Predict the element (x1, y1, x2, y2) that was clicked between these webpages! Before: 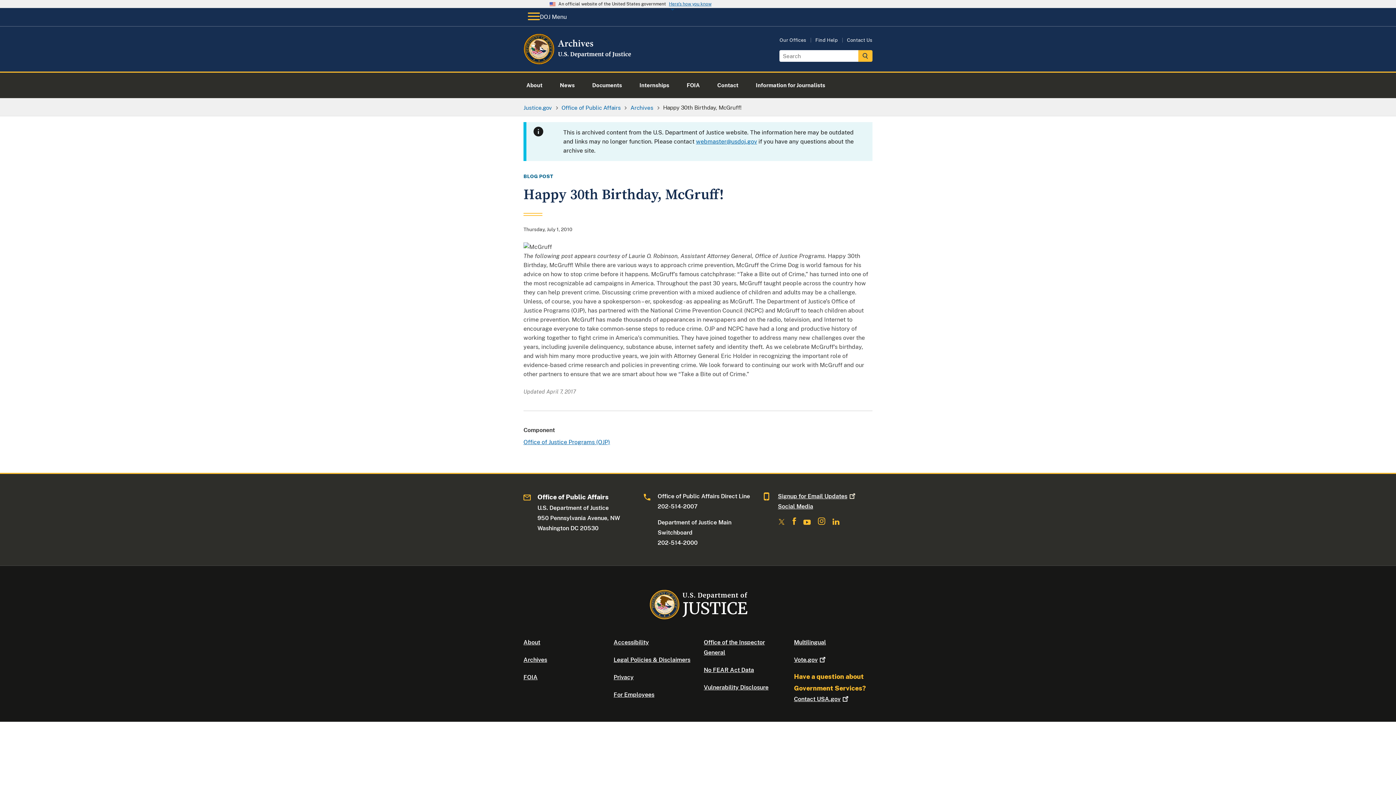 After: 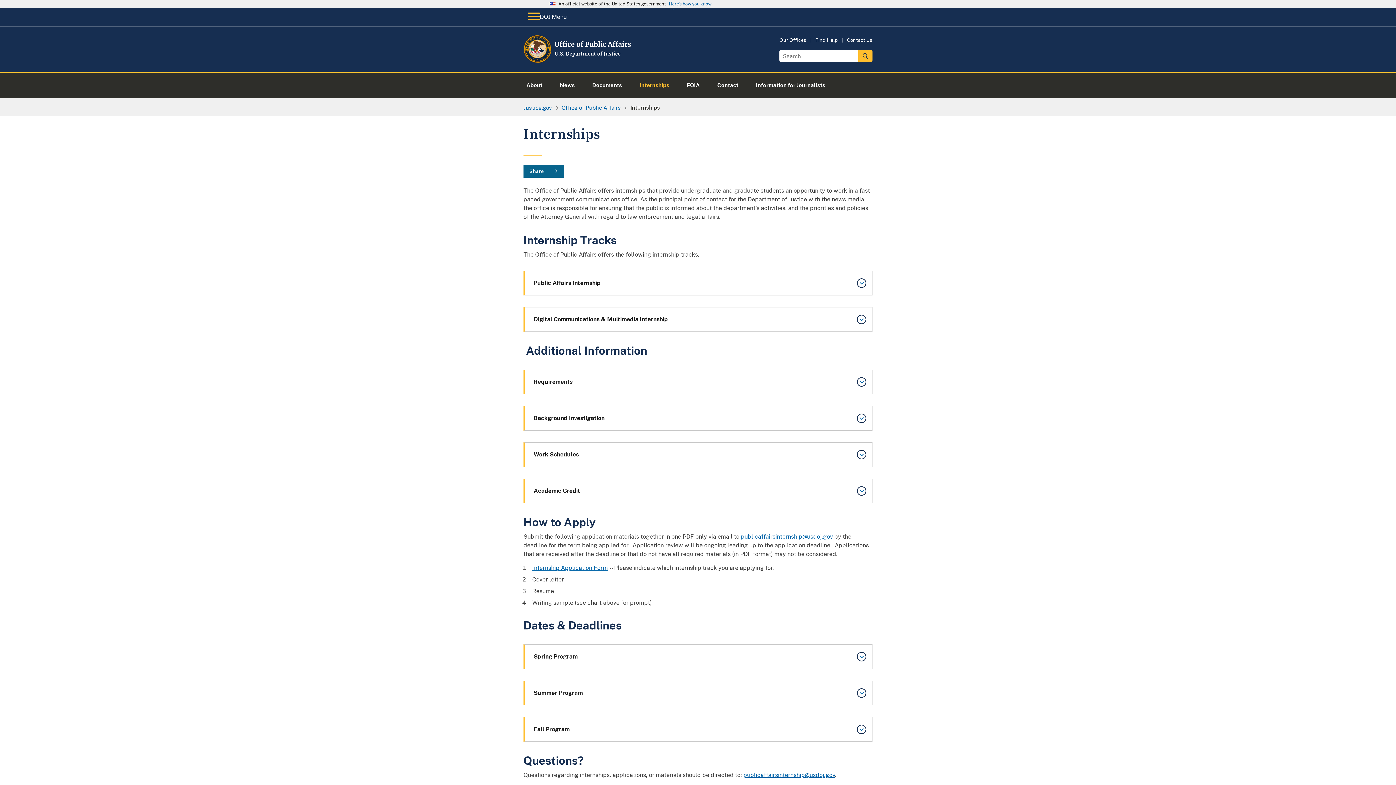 Action: label: Internships bbox: (630, 72, 678, 98)